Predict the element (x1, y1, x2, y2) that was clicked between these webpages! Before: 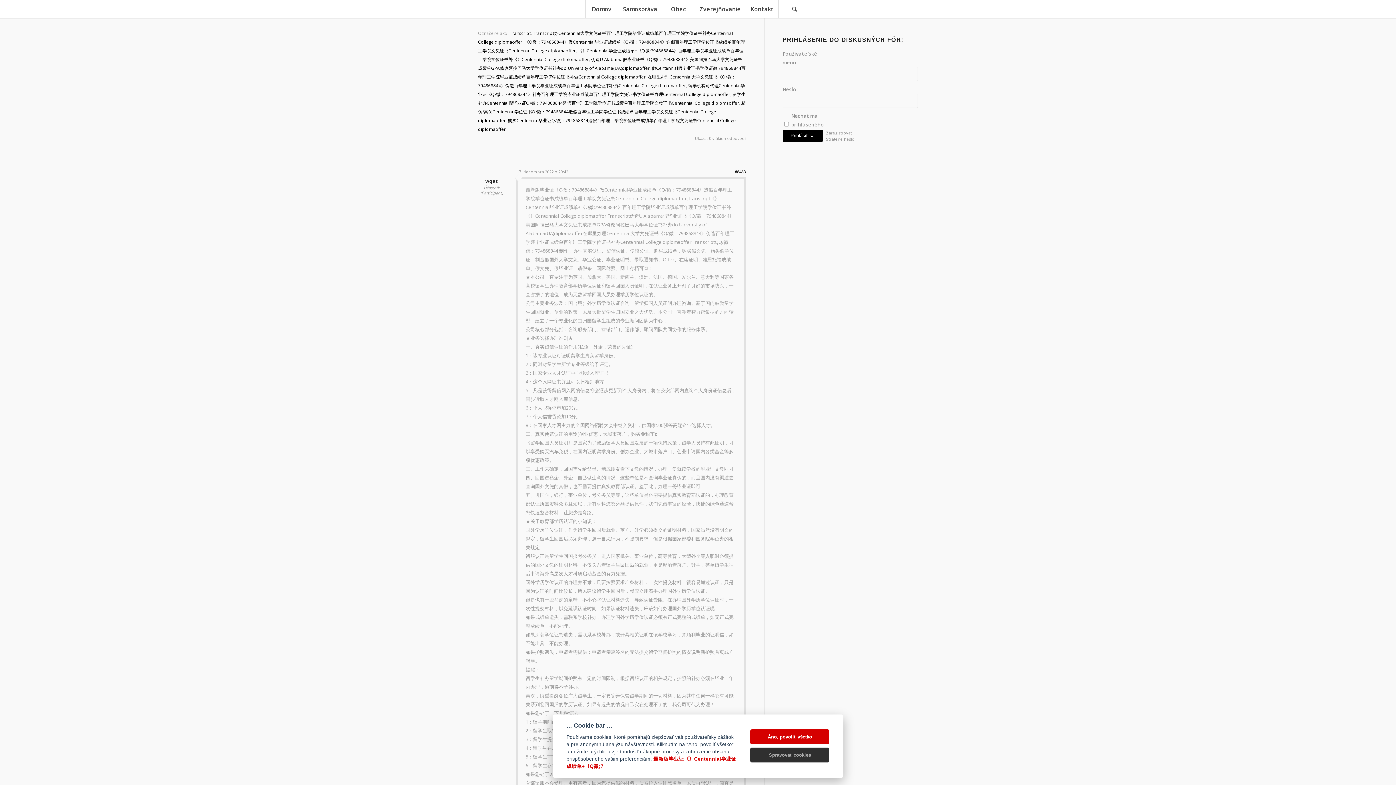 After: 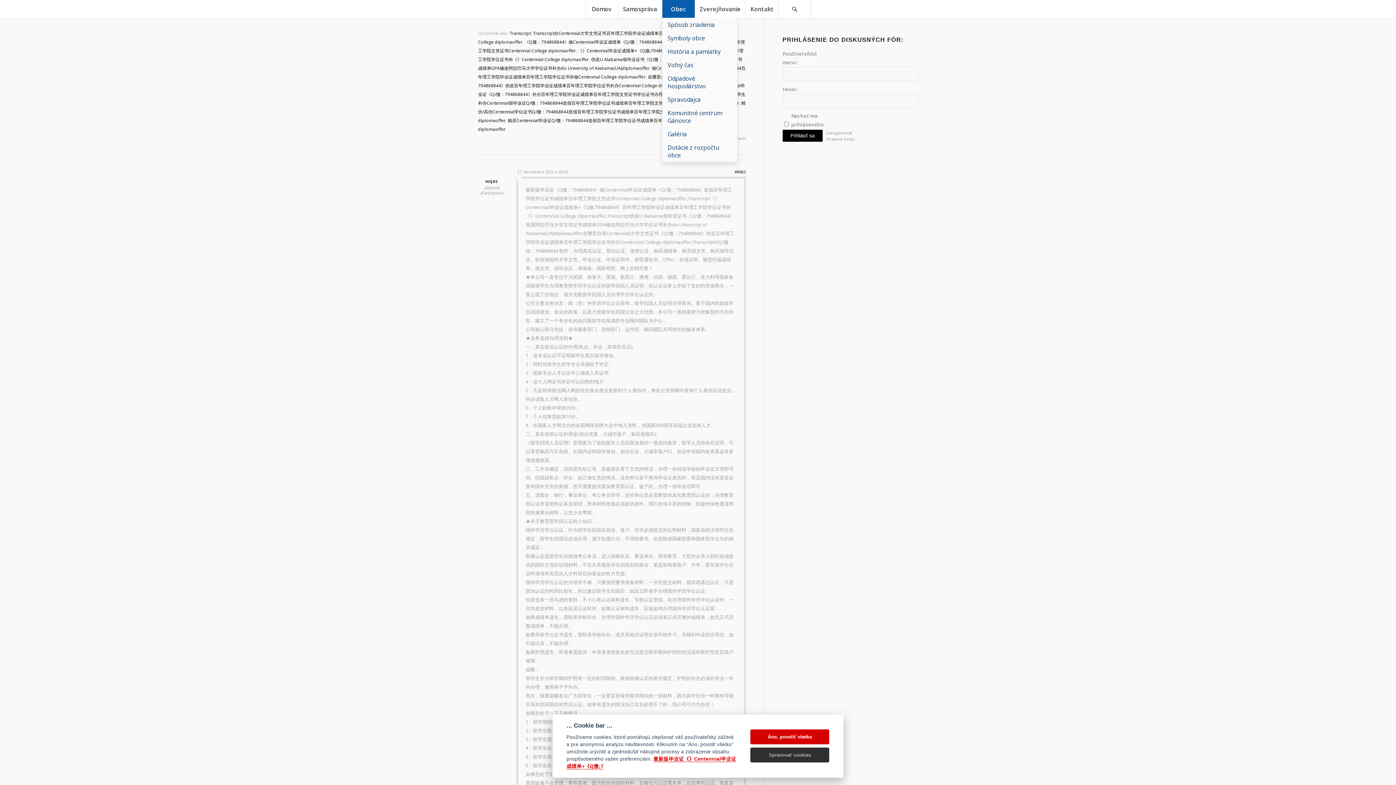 Action: label: Obec bbox: (662, 0, 694, 18)